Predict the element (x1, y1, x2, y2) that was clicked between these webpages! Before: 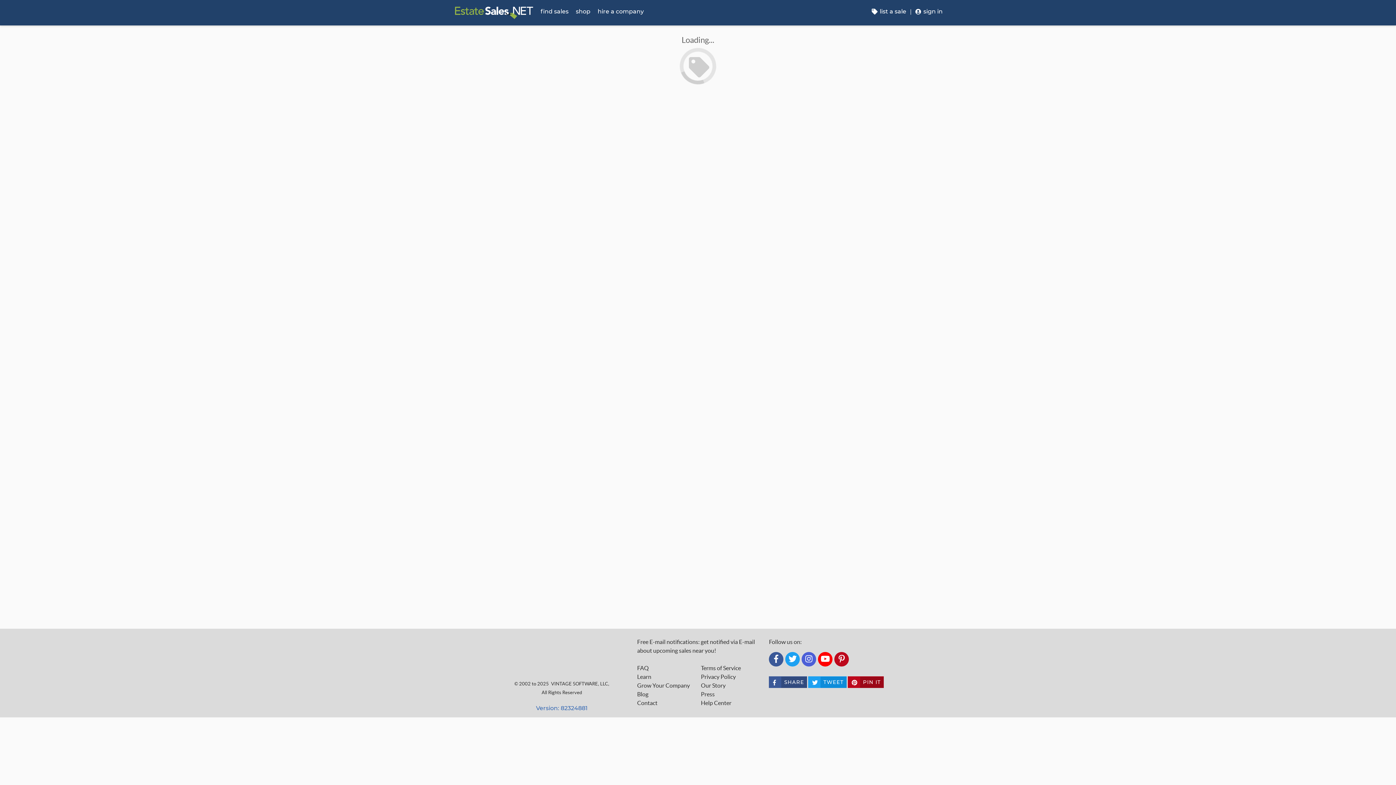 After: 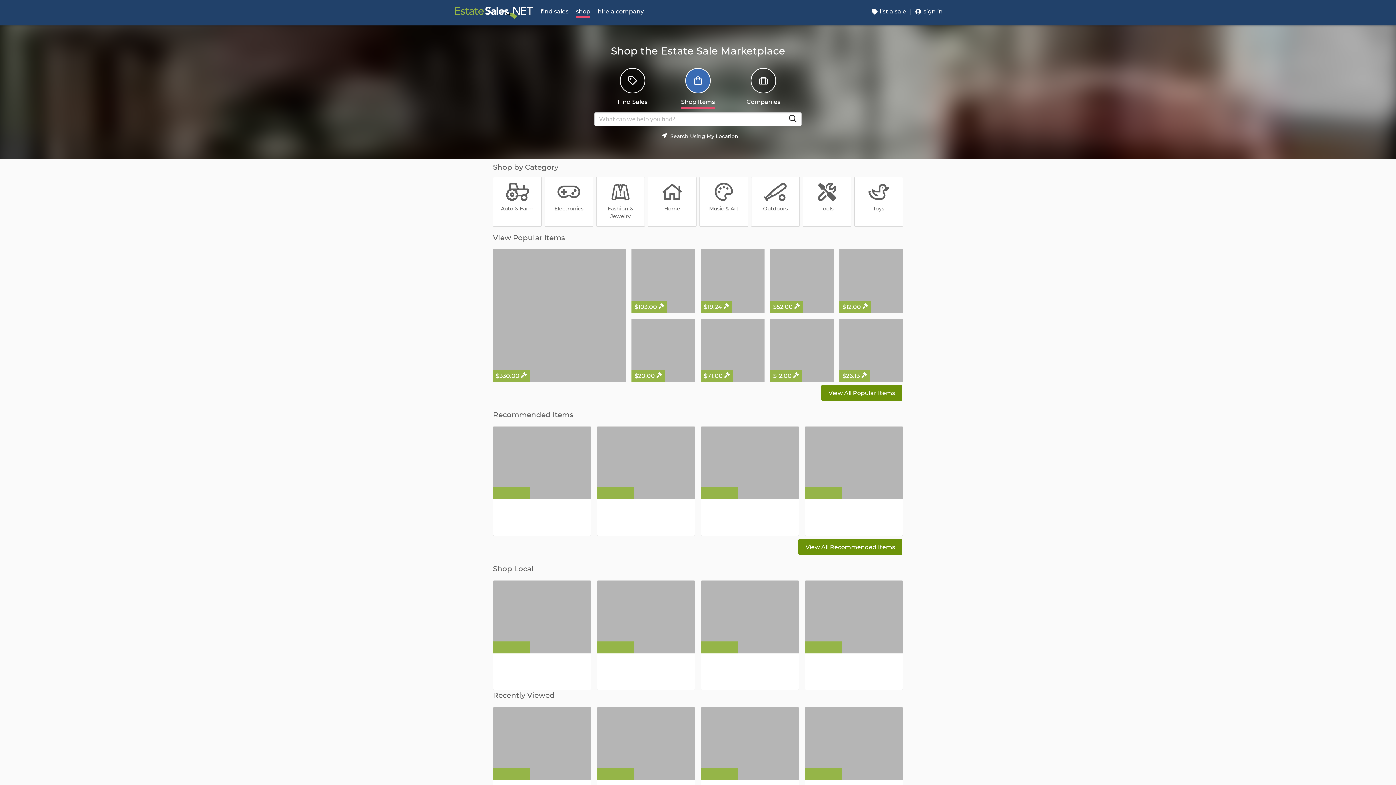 Action: bbox: (572, 0, 594, 25) label: shop